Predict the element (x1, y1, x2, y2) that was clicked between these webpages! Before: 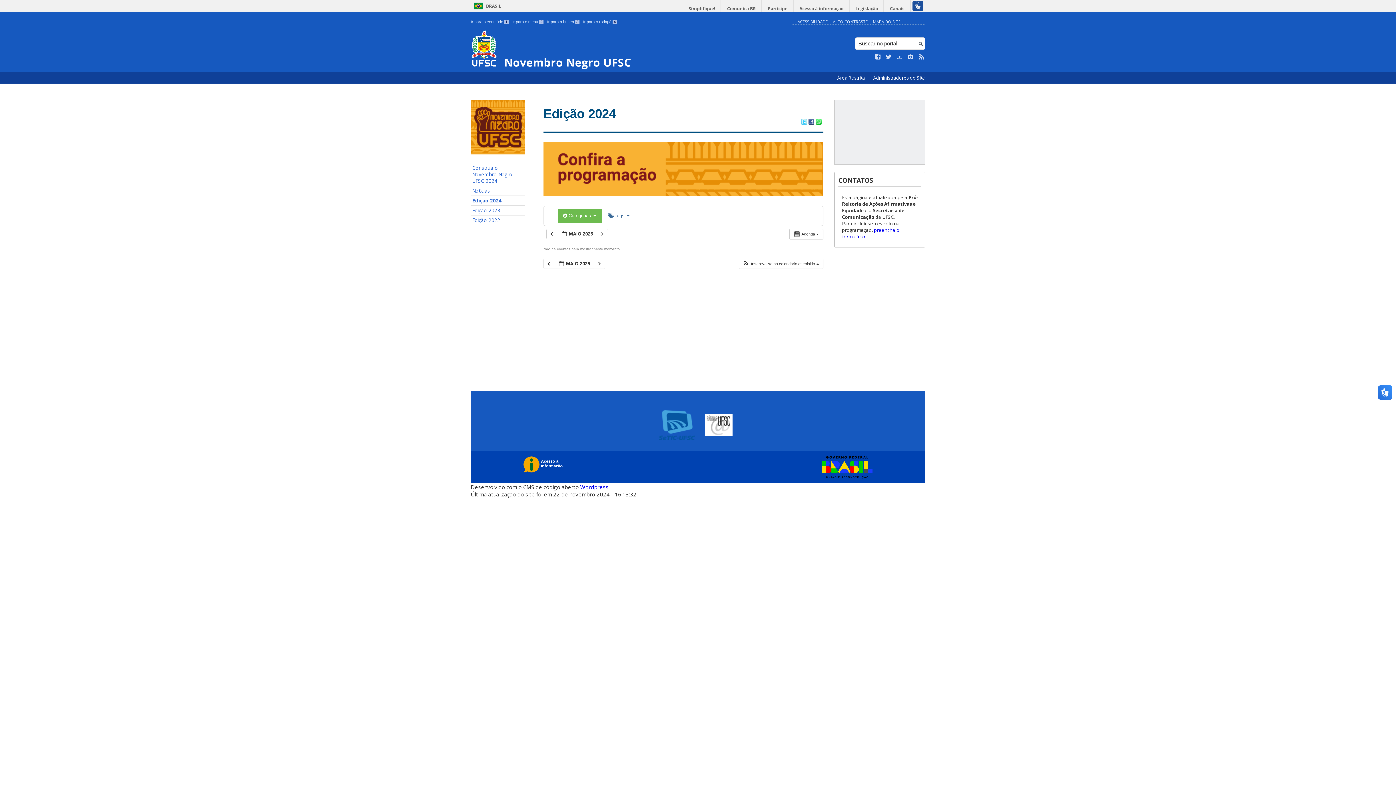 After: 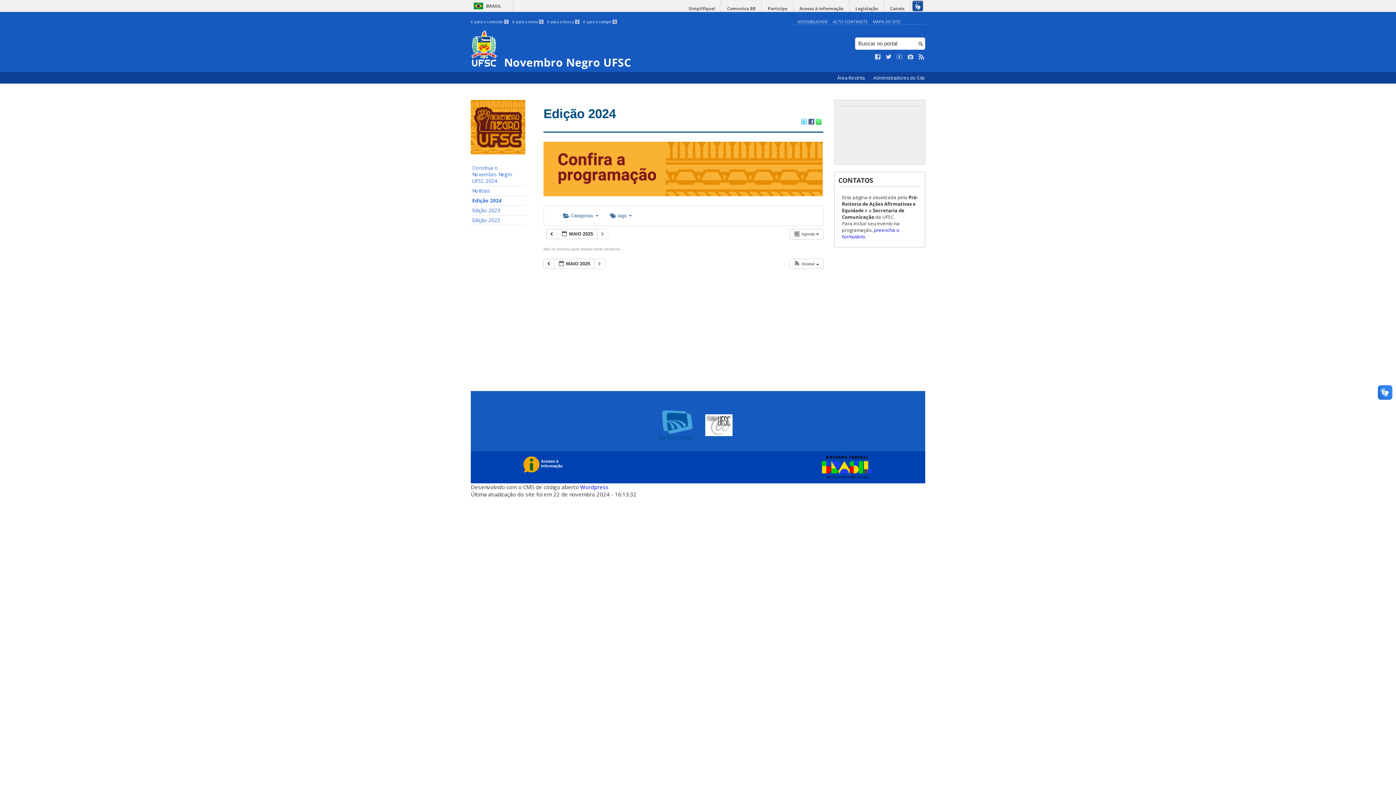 Action: label:  Novembro Negro UFSC bbox: (470, 30, 789, 68)